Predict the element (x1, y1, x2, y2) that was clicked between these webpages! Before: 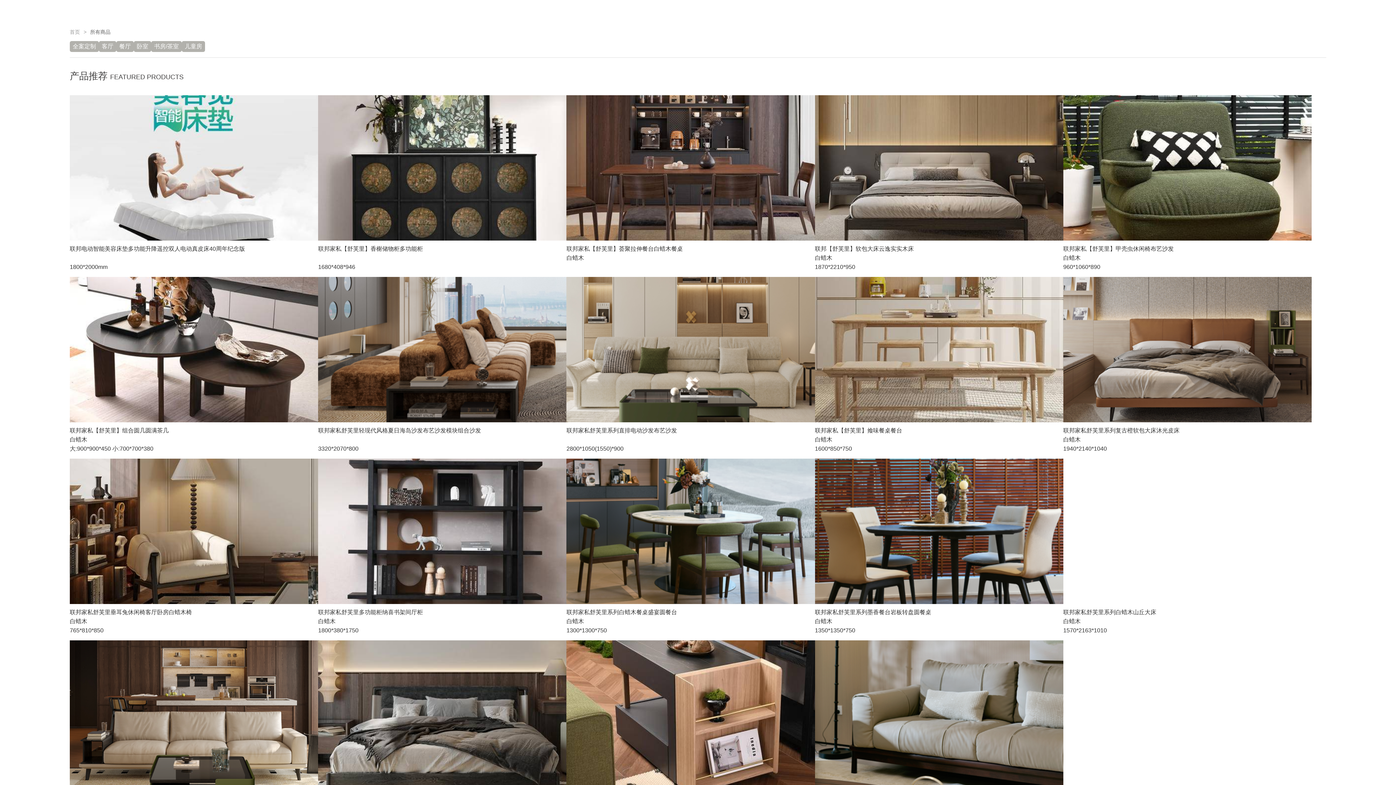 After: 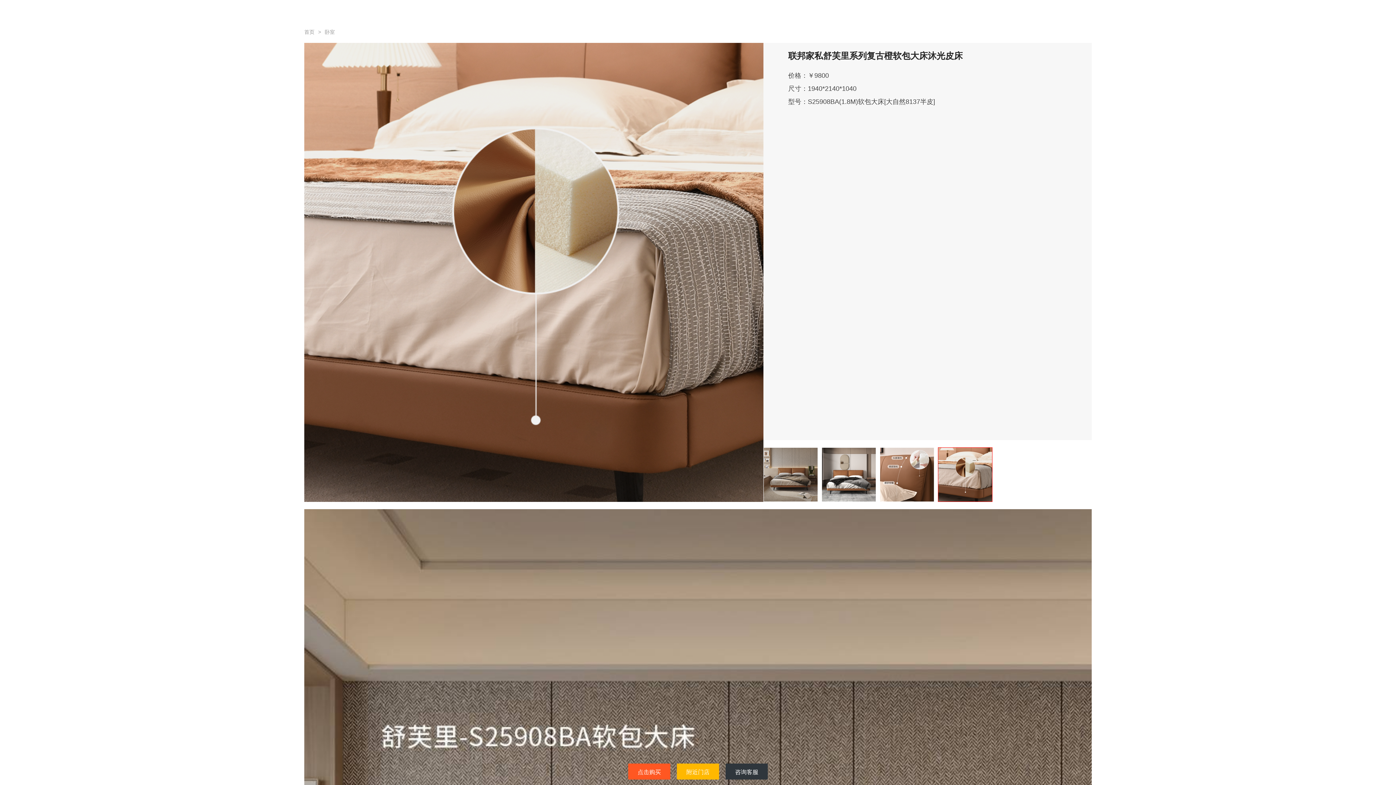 Action: bbox: (1063, 426, 1311, 455) label: 联邦家私舒芙里系列复古橙软包大床沐光皮床
白蜡木
1940*2140*1040